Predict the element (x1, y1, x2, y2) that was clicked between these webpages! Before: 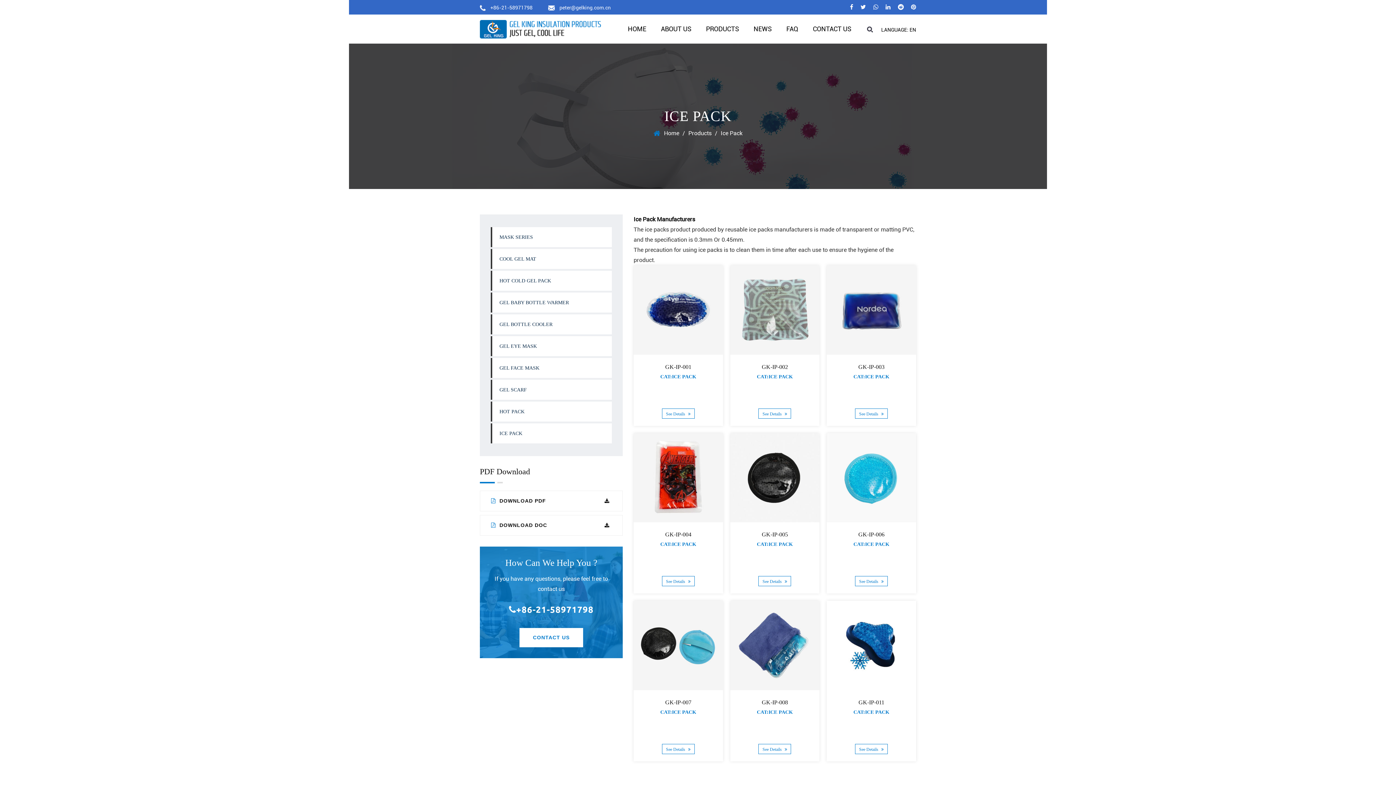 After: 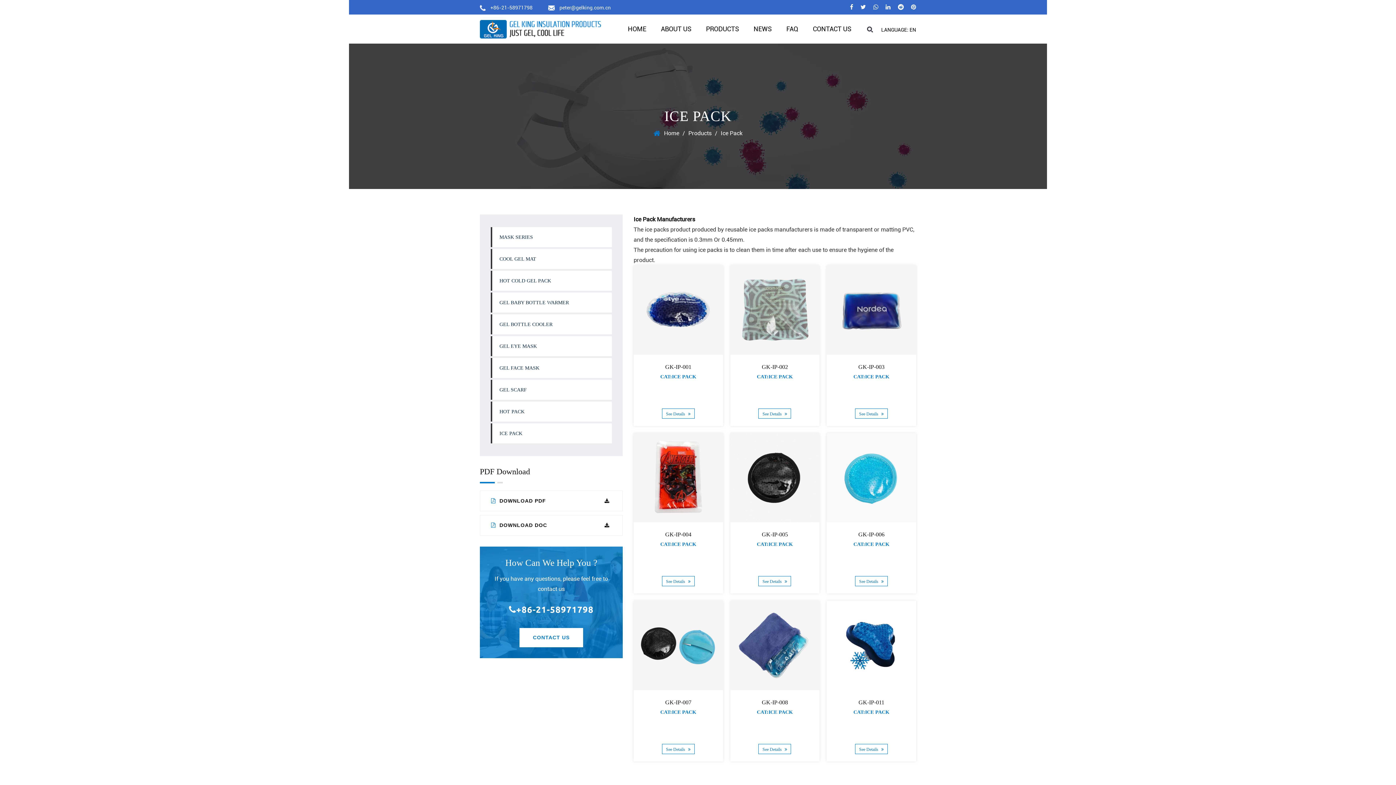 Action: bbox: (480, 515, 622, 536) label:  DOWNLOAD DOC